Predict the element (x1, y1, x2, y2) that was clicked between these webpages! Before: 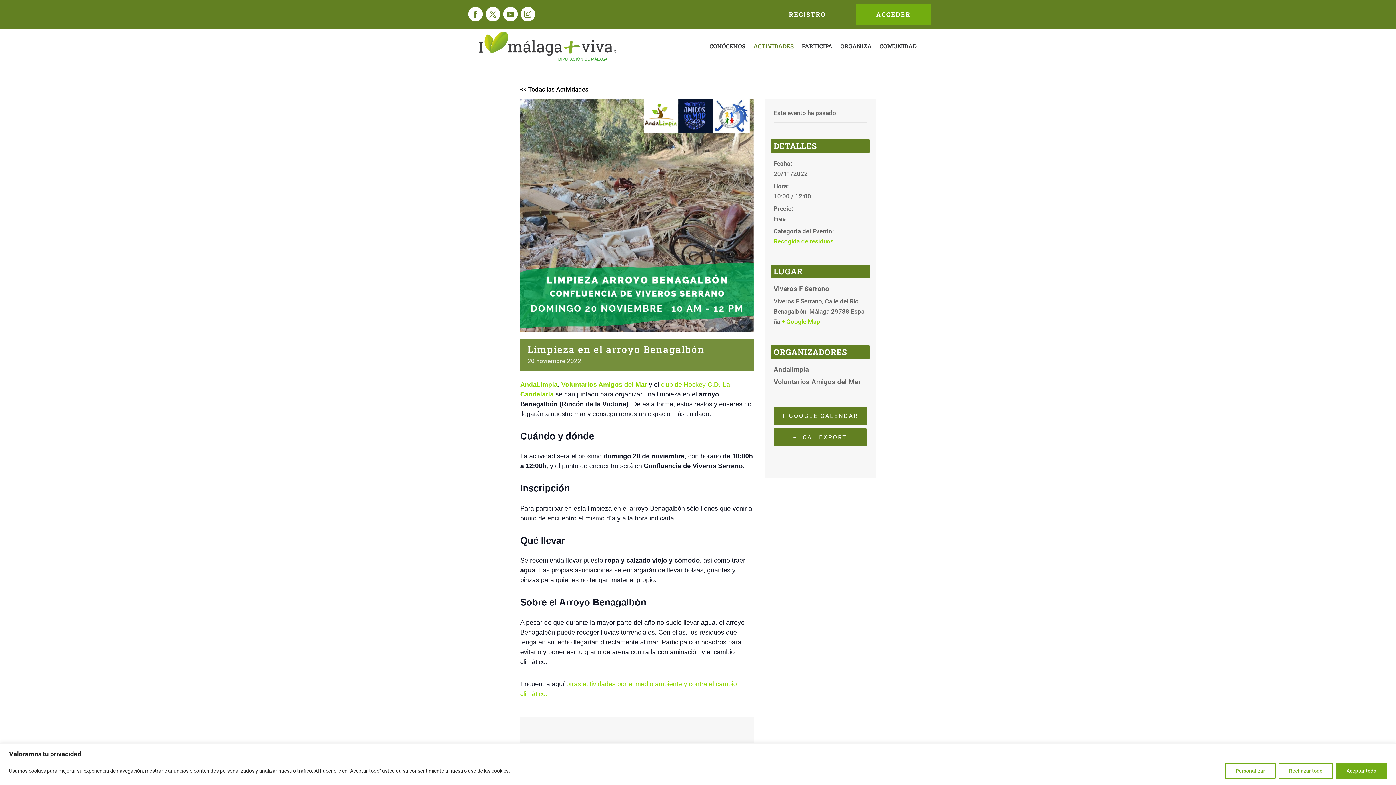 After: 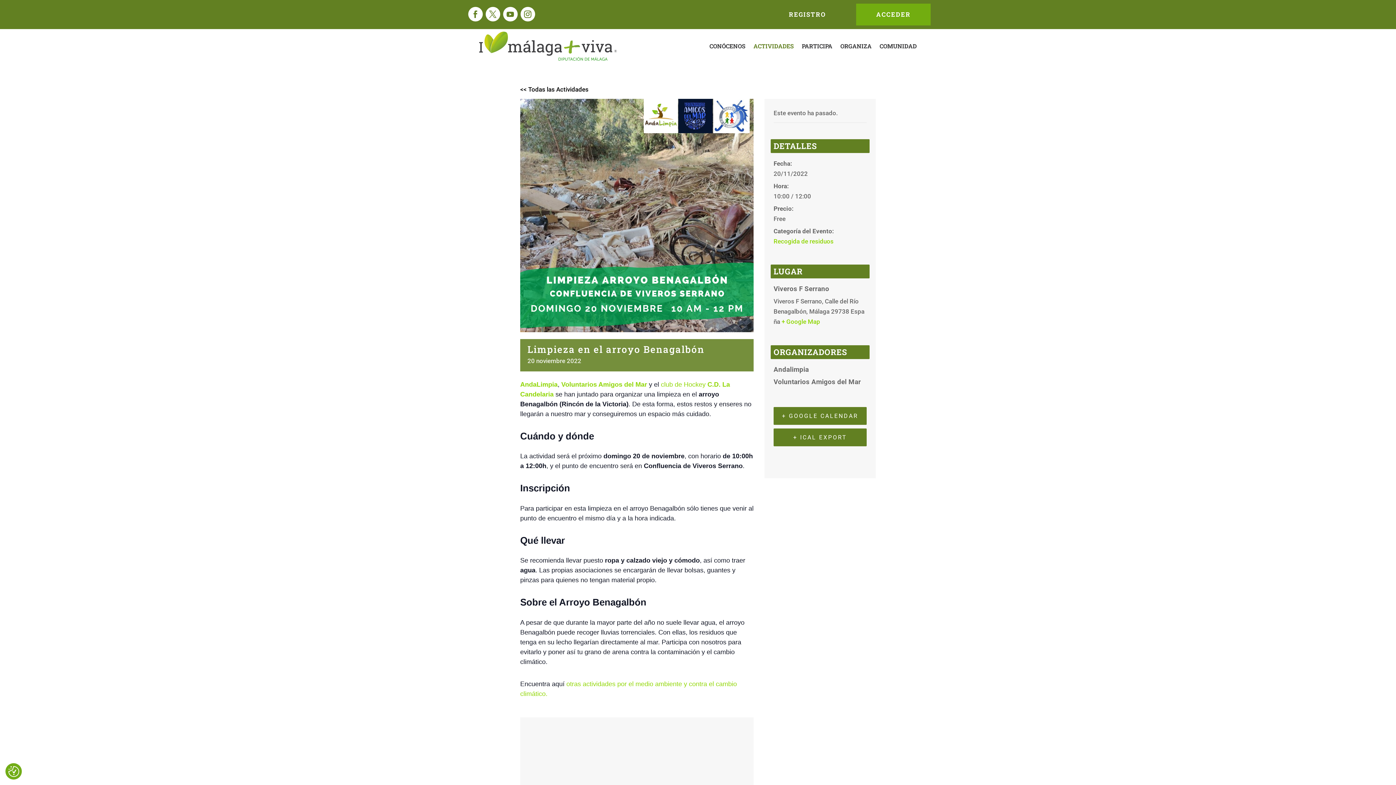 Action: label: Rechazar todo bbox: (1278, 763, 1333, 779)